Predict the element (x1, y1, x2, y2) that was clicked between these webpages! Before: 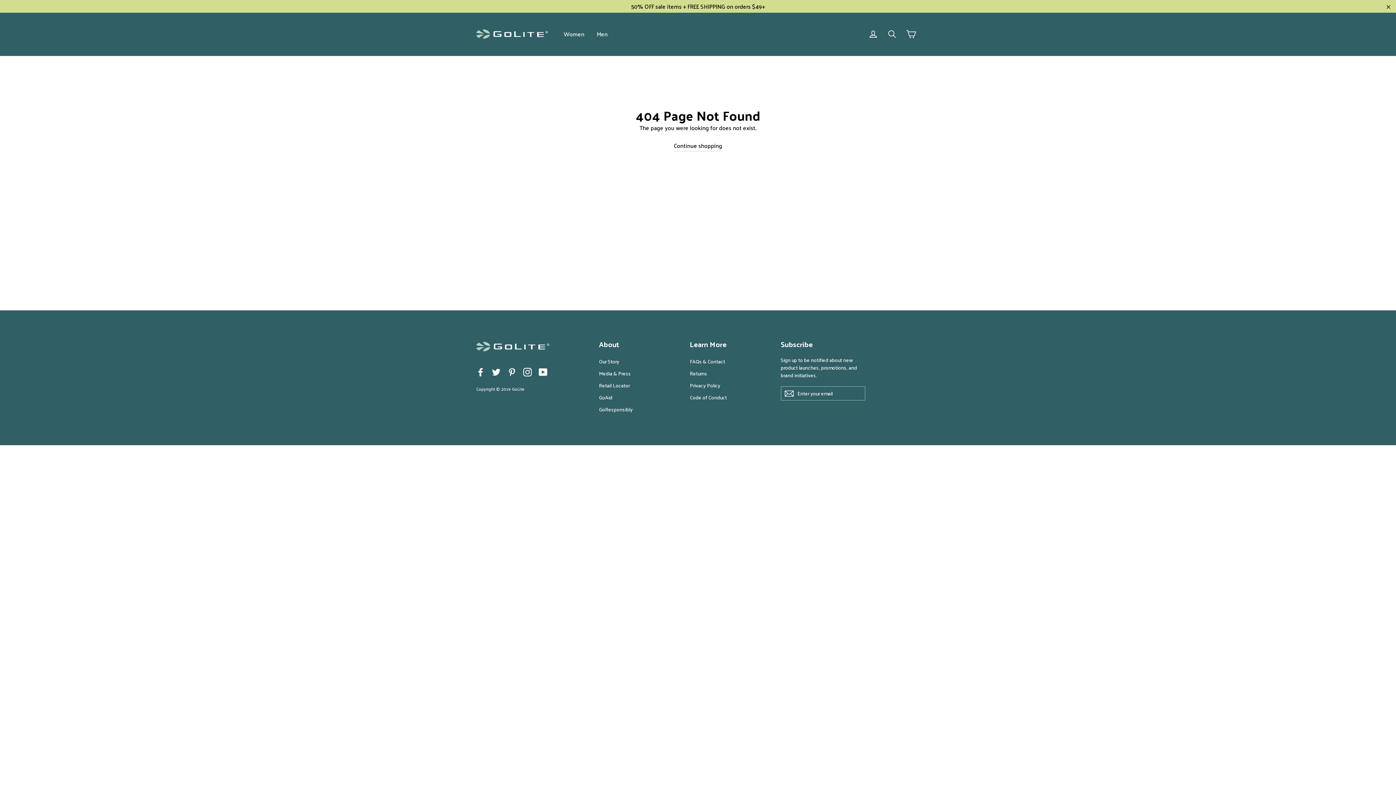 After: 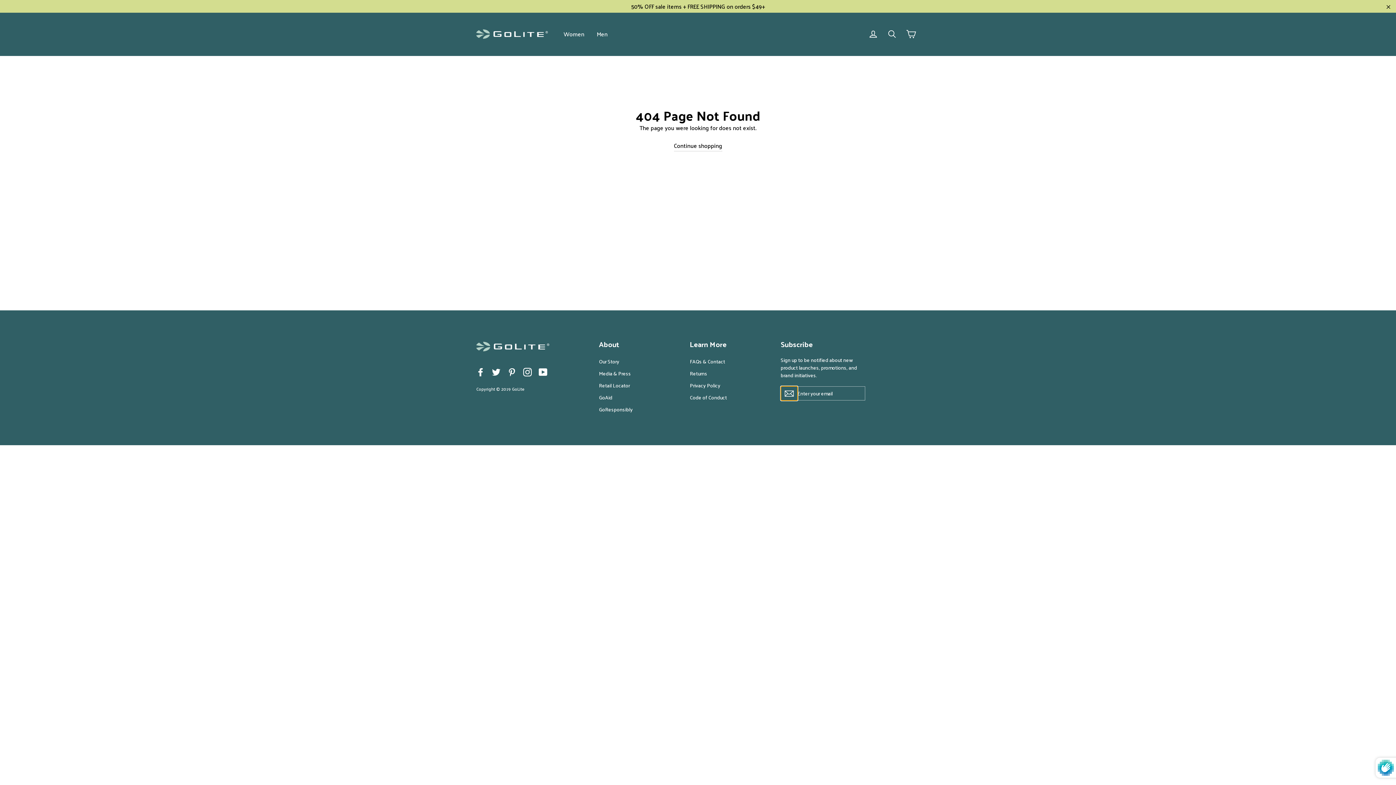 Action: bbox: (780, 383, 797, 397)